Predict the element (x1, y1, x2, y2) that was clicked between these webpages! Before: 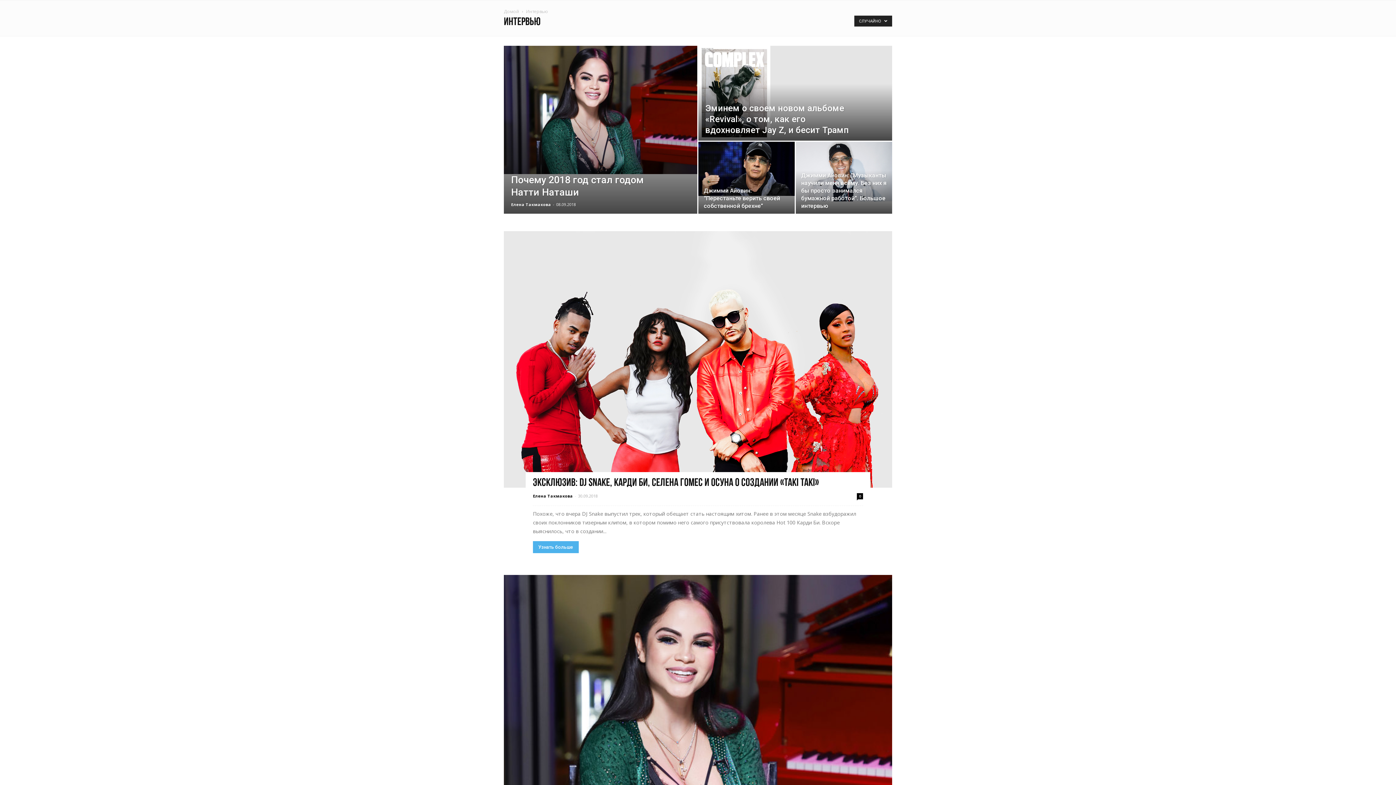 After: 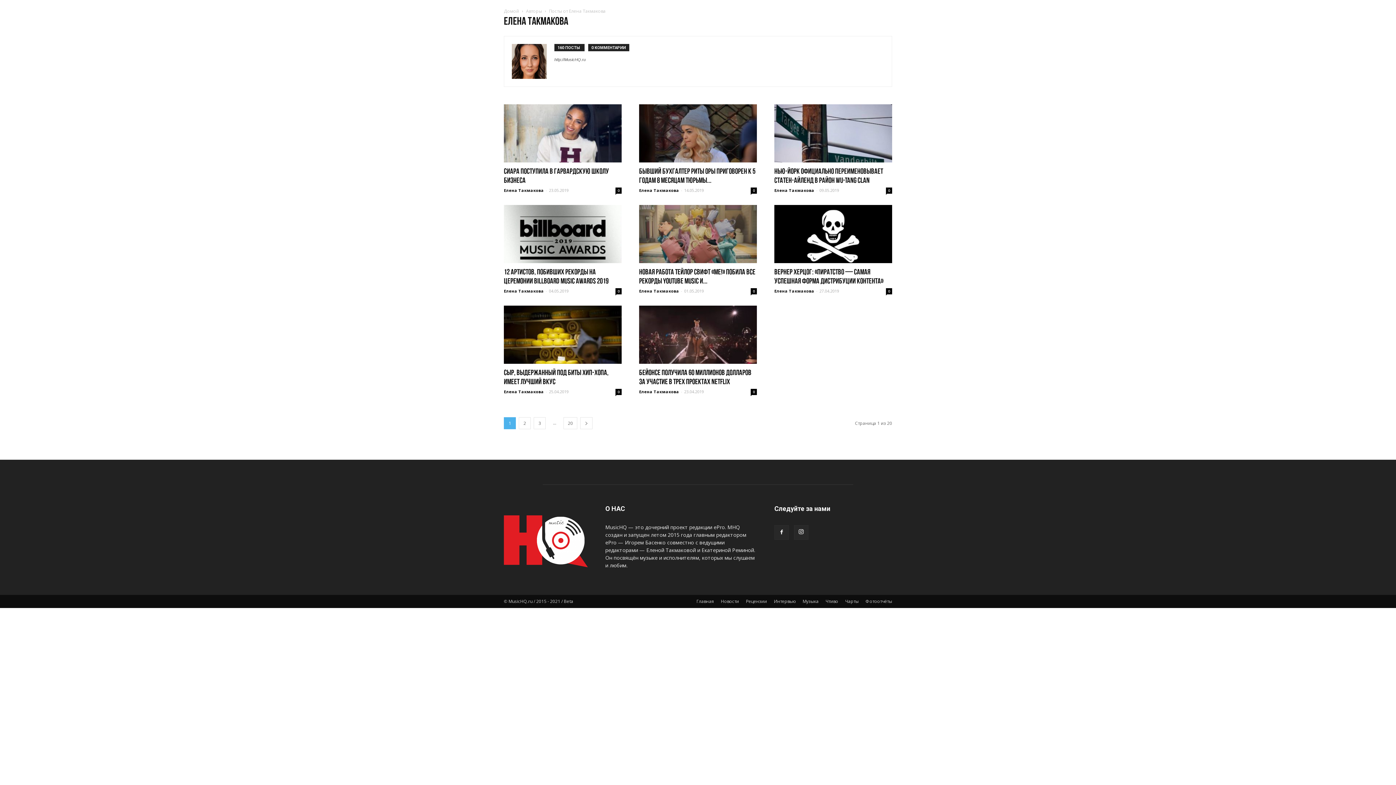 Action: label: Елена Такмакова bbox: (533, 493, 573, 499)